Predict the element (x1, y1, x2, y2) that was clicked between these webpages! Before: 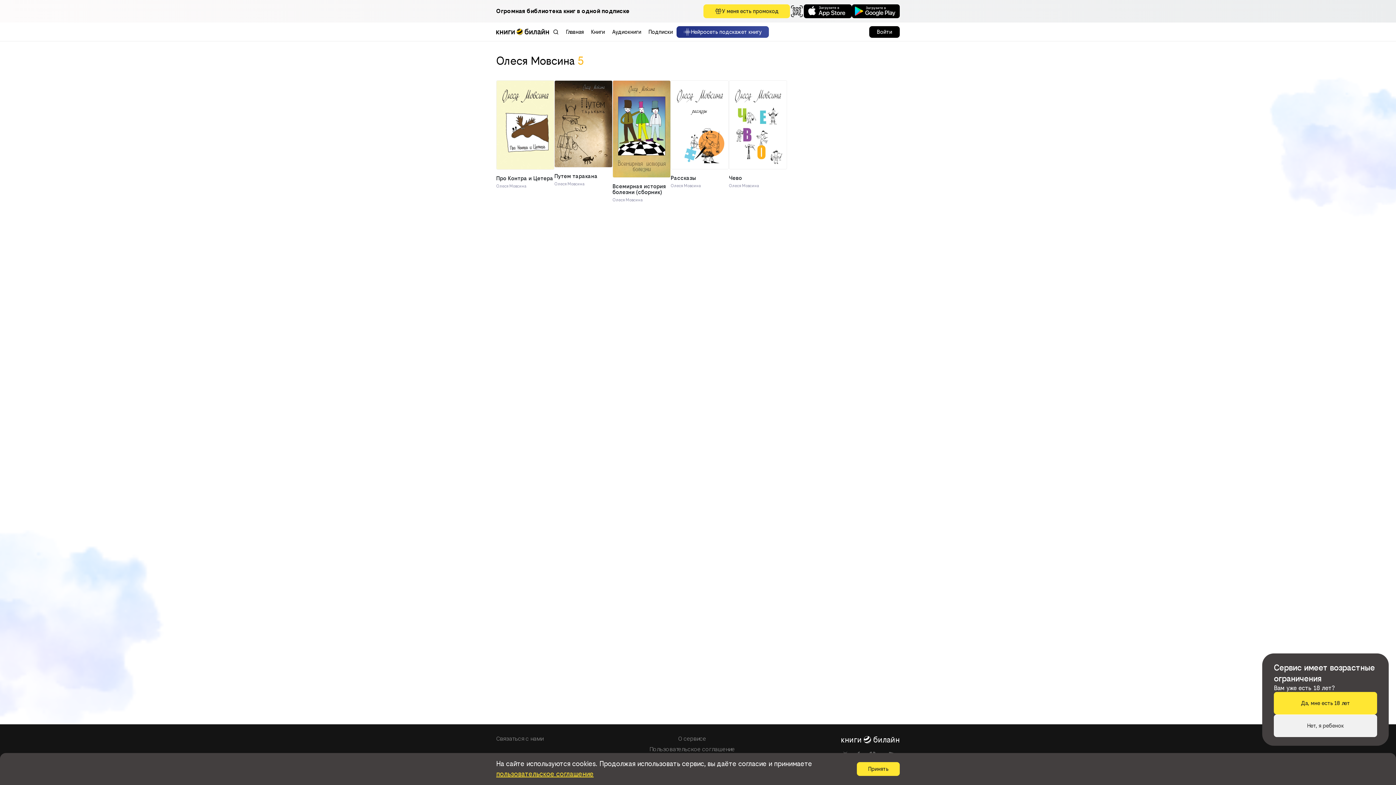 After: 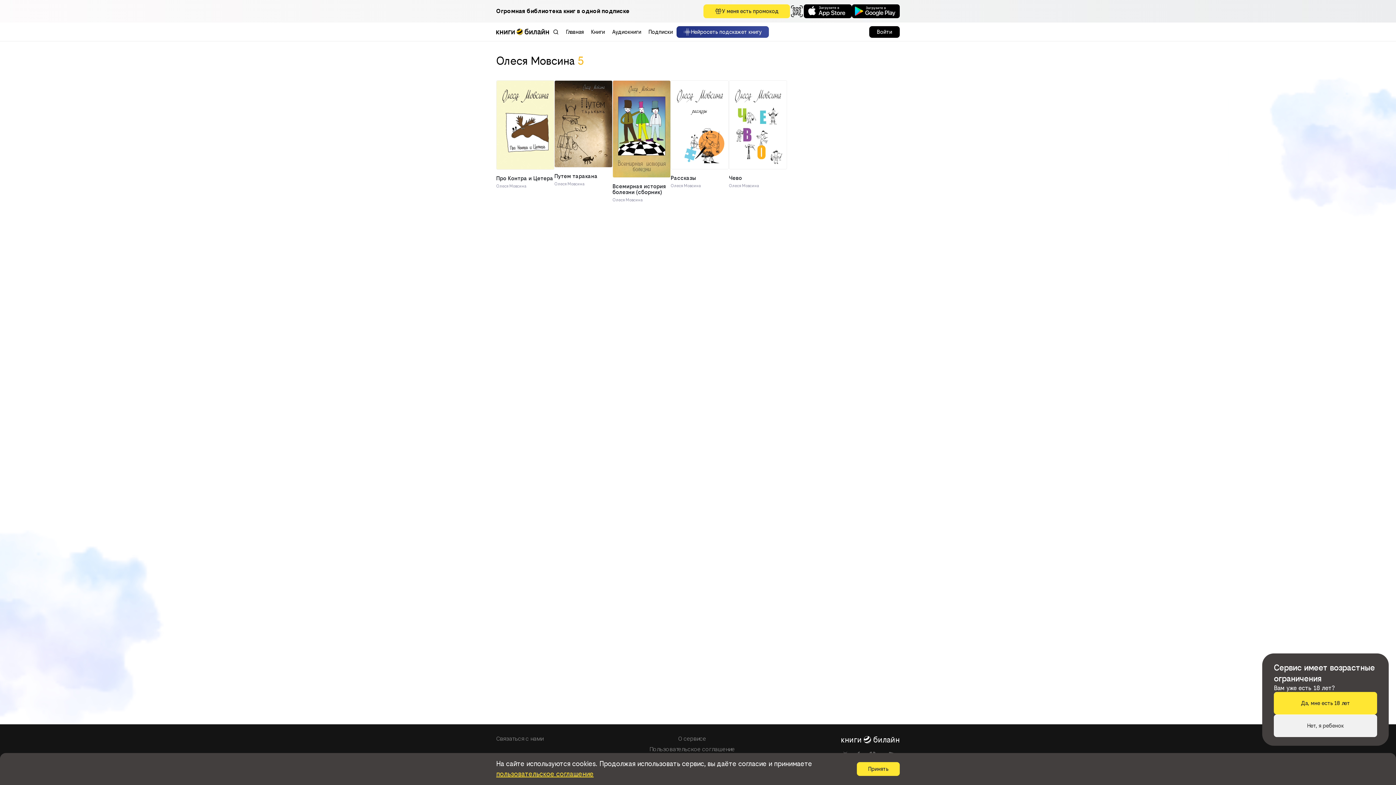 Action: bbox: (496, 736, 538, 742) label: Связаться с нами